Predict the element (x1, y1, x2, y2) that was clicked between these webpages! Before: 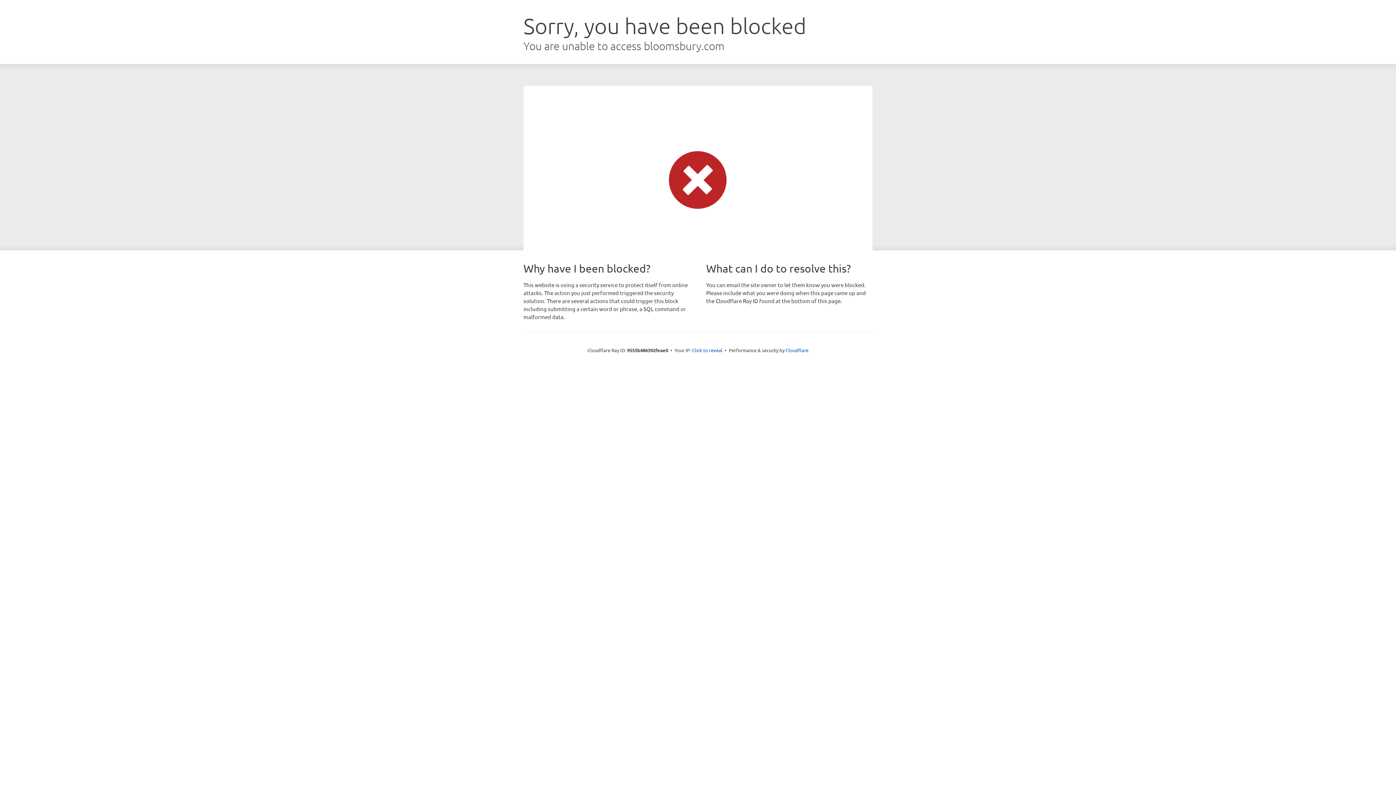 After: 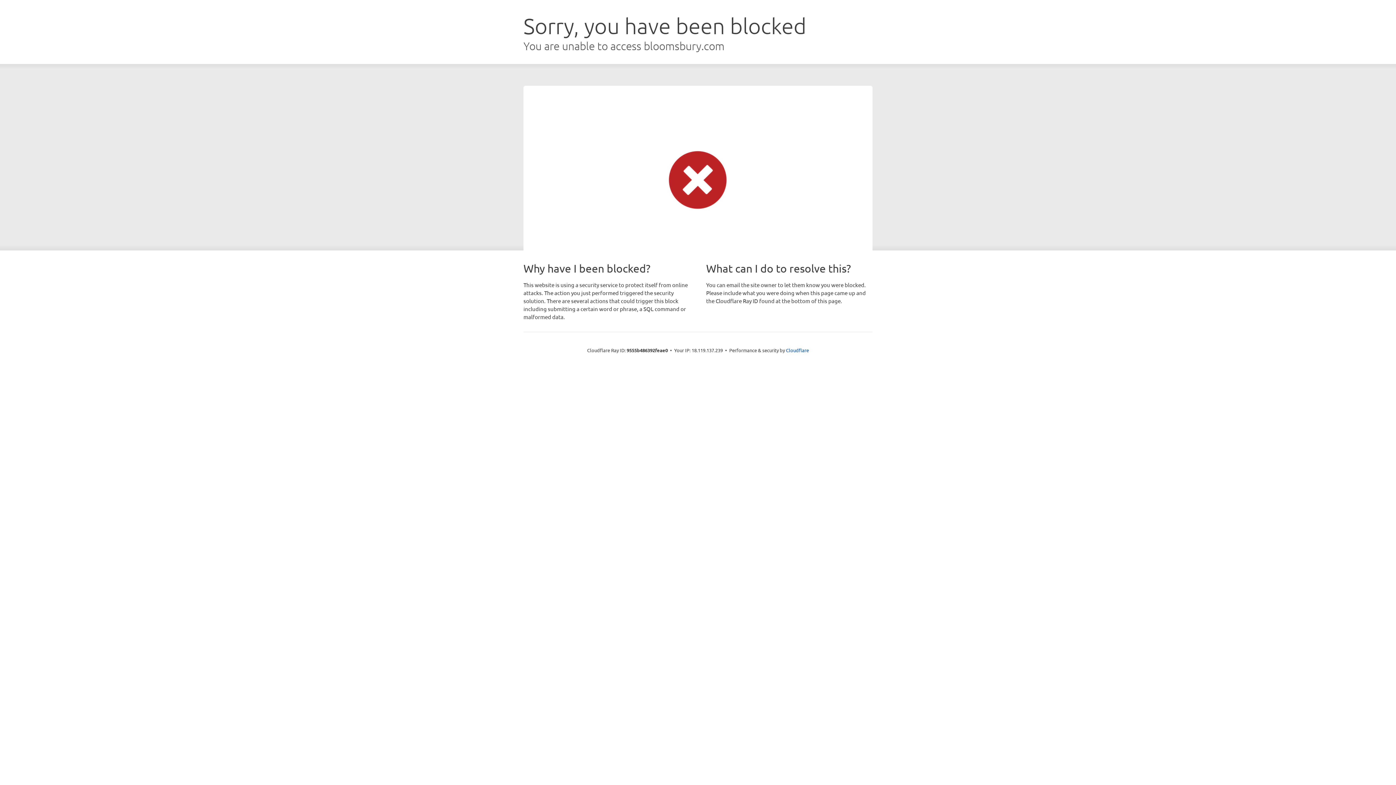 Action: bbox: (692, 346, 722, 353) label: Click to reveal